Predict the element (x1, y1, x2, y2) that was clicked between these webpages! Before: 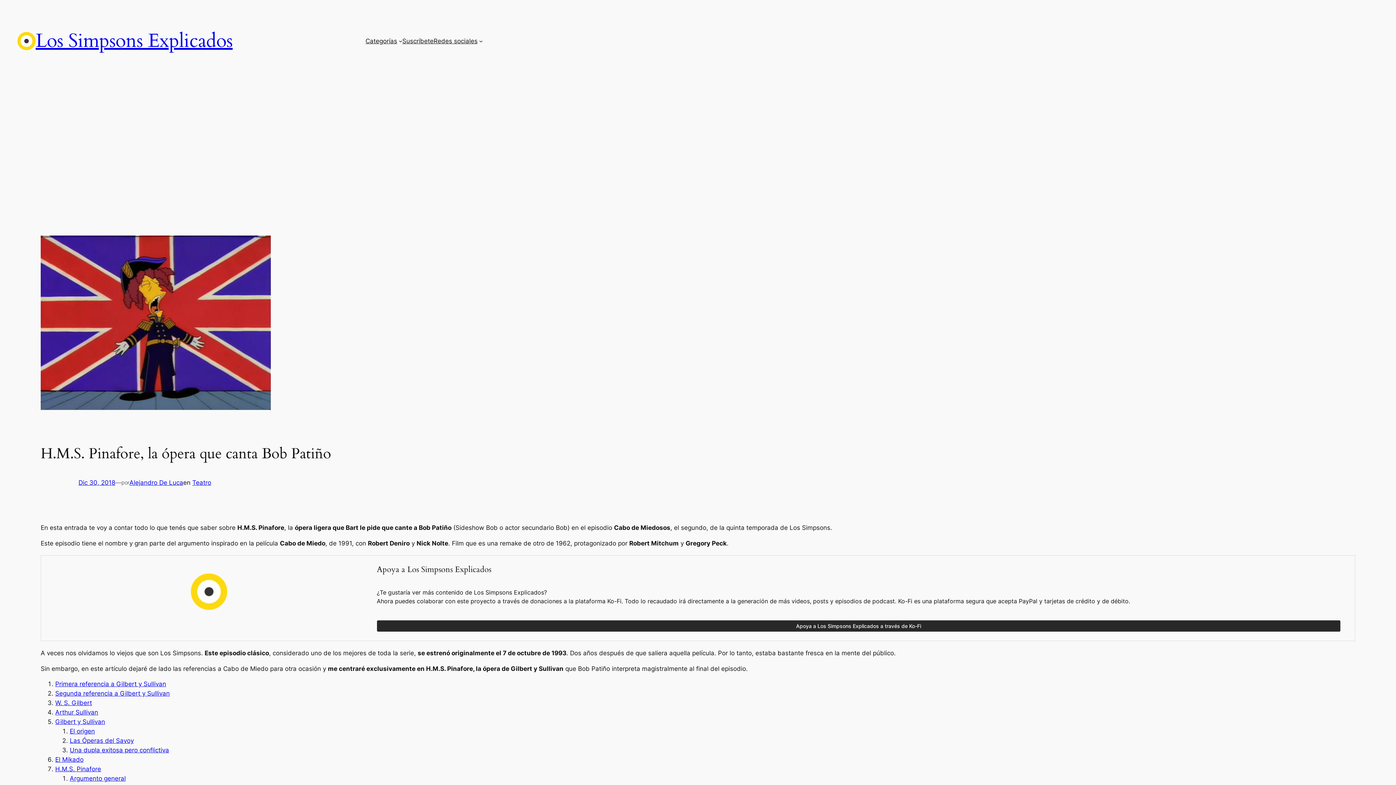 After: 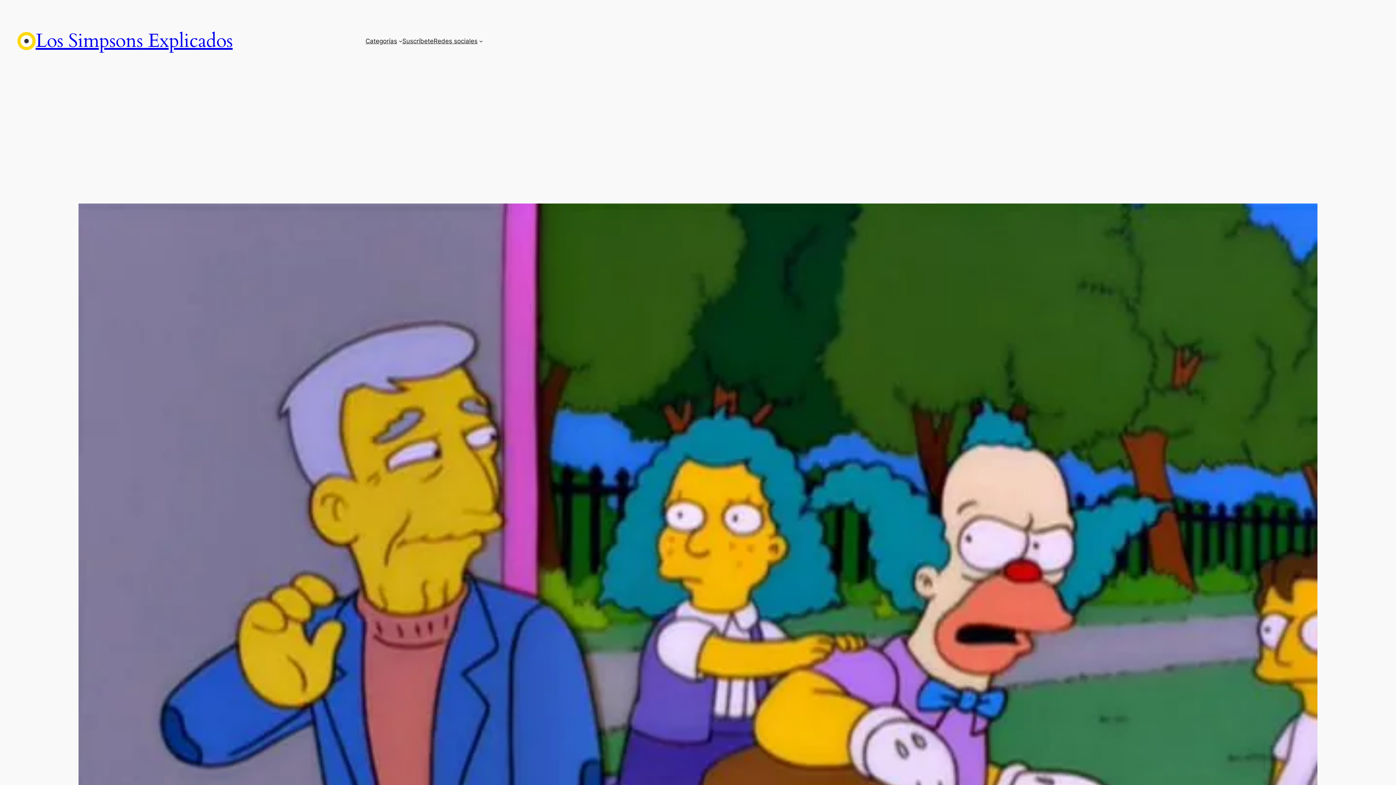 Action: label: Los Simpsons Explicados bbox: (35, 28, 232, 53)